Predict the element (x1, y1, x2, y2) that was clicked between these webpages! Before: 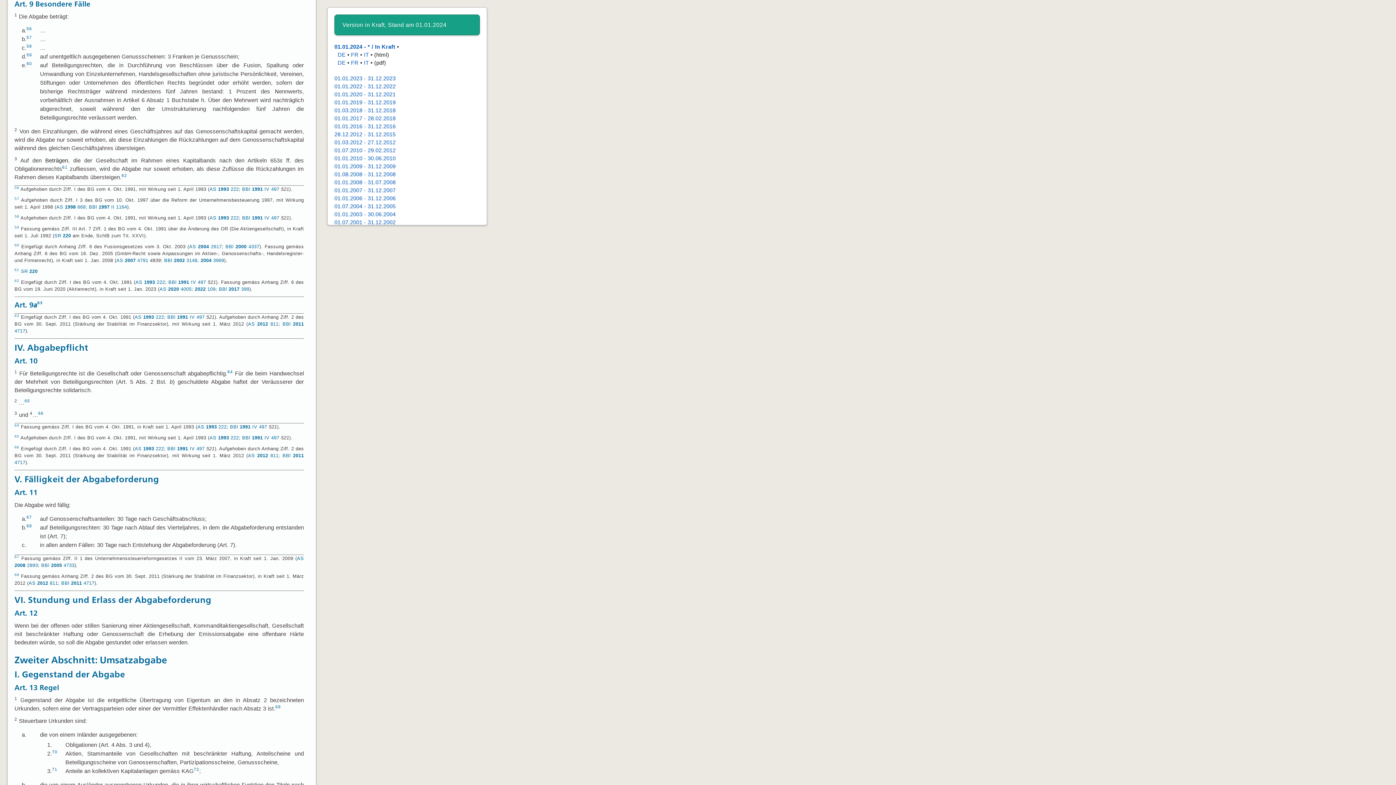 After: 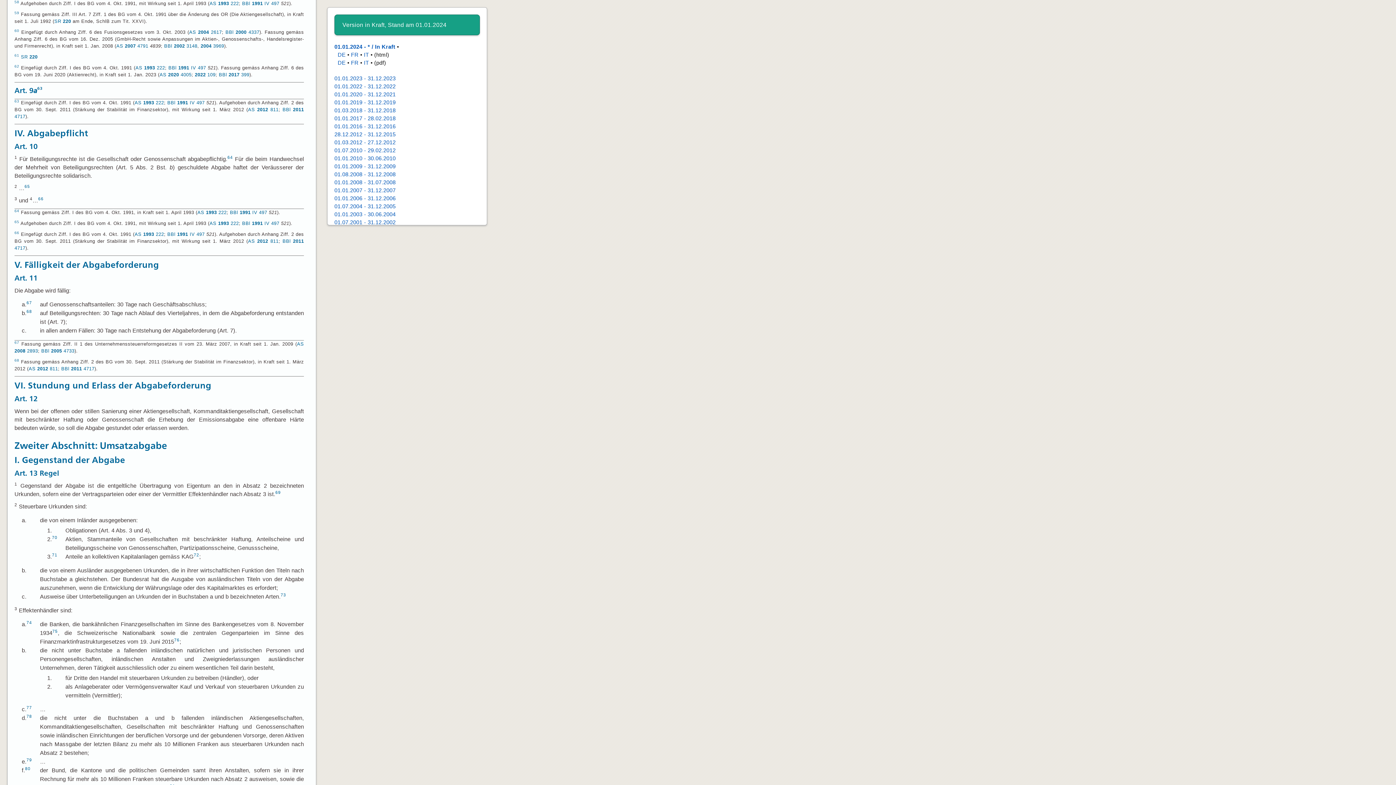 Action: label: 58 bbox: (26, 44, 32, 48)